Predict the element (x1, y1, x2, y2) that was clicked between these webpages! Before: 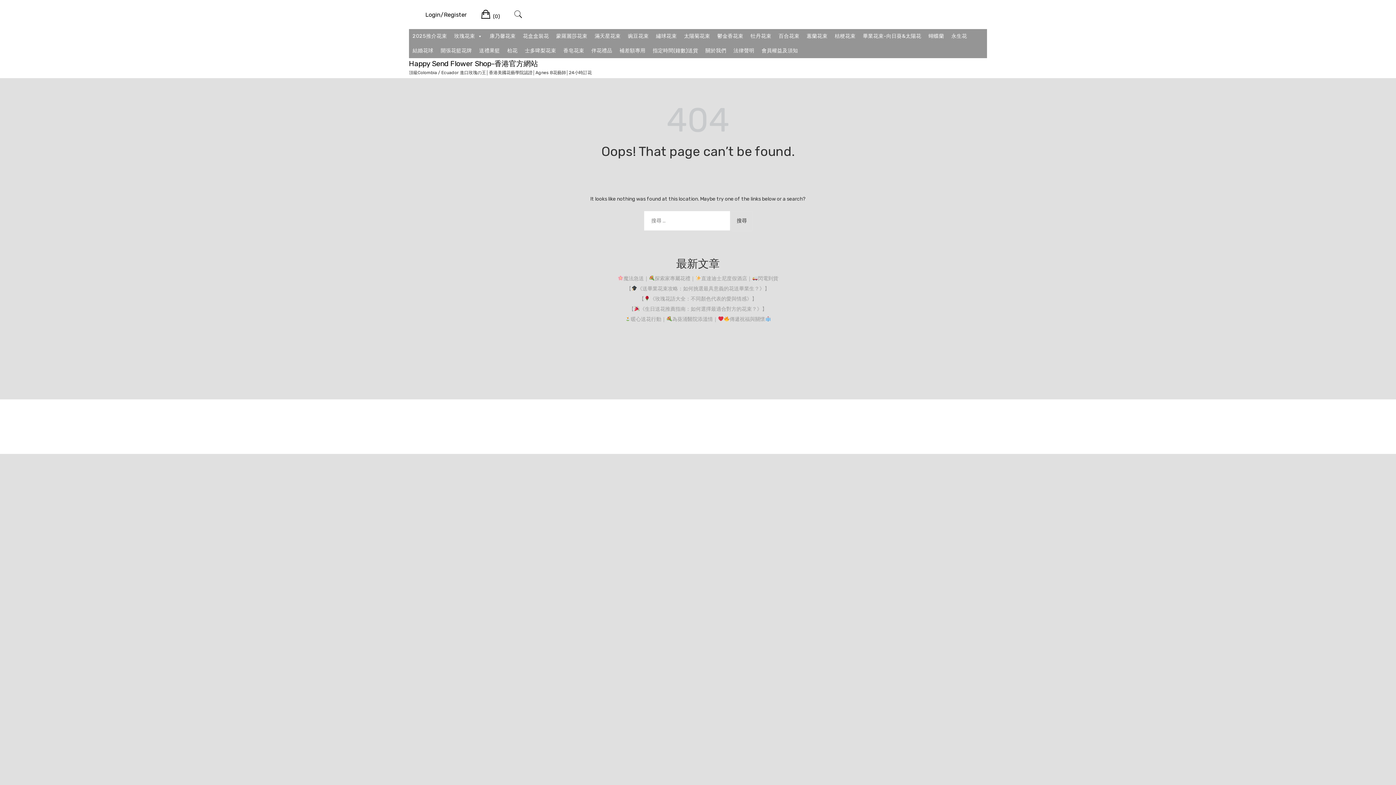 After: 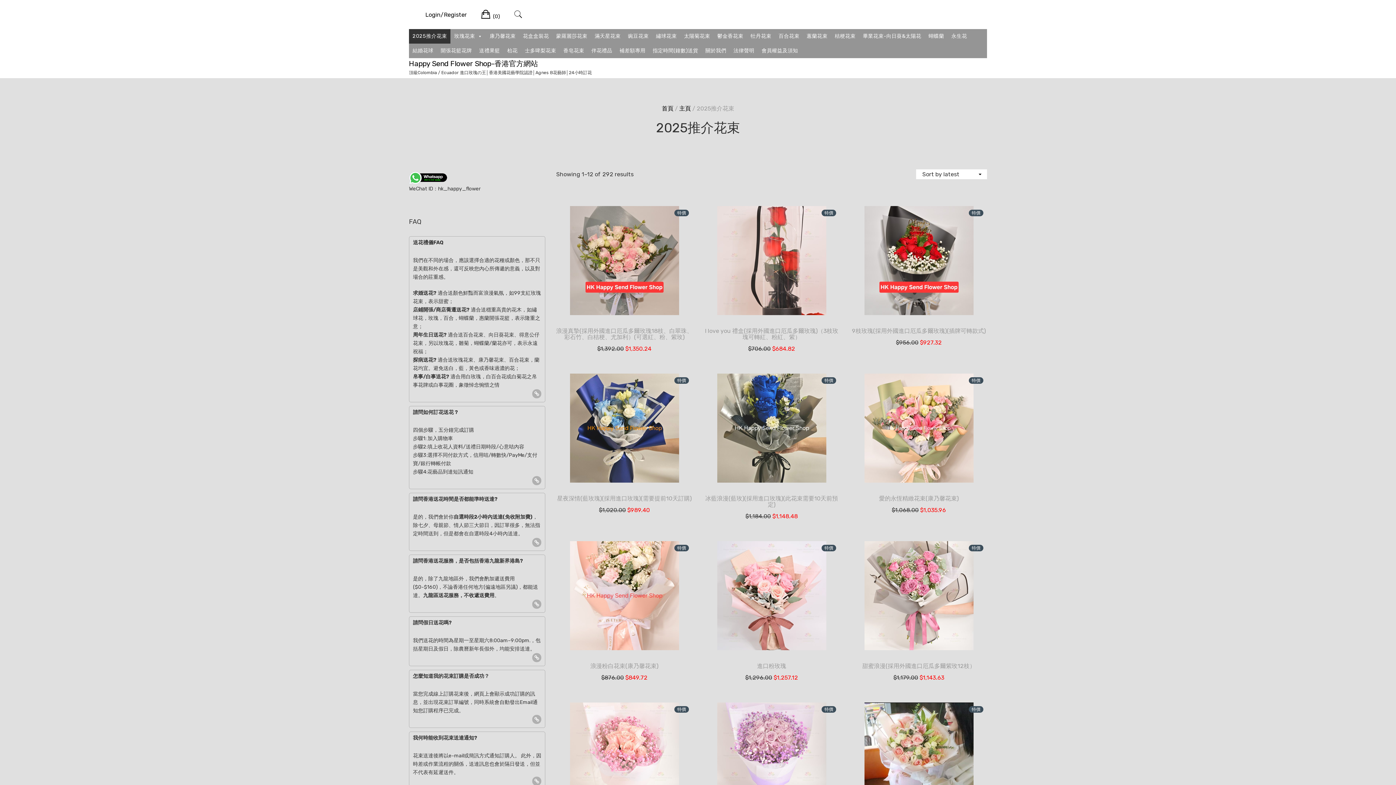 Action: bbox: (409, 29, 450, 43) label: 2025推介花束